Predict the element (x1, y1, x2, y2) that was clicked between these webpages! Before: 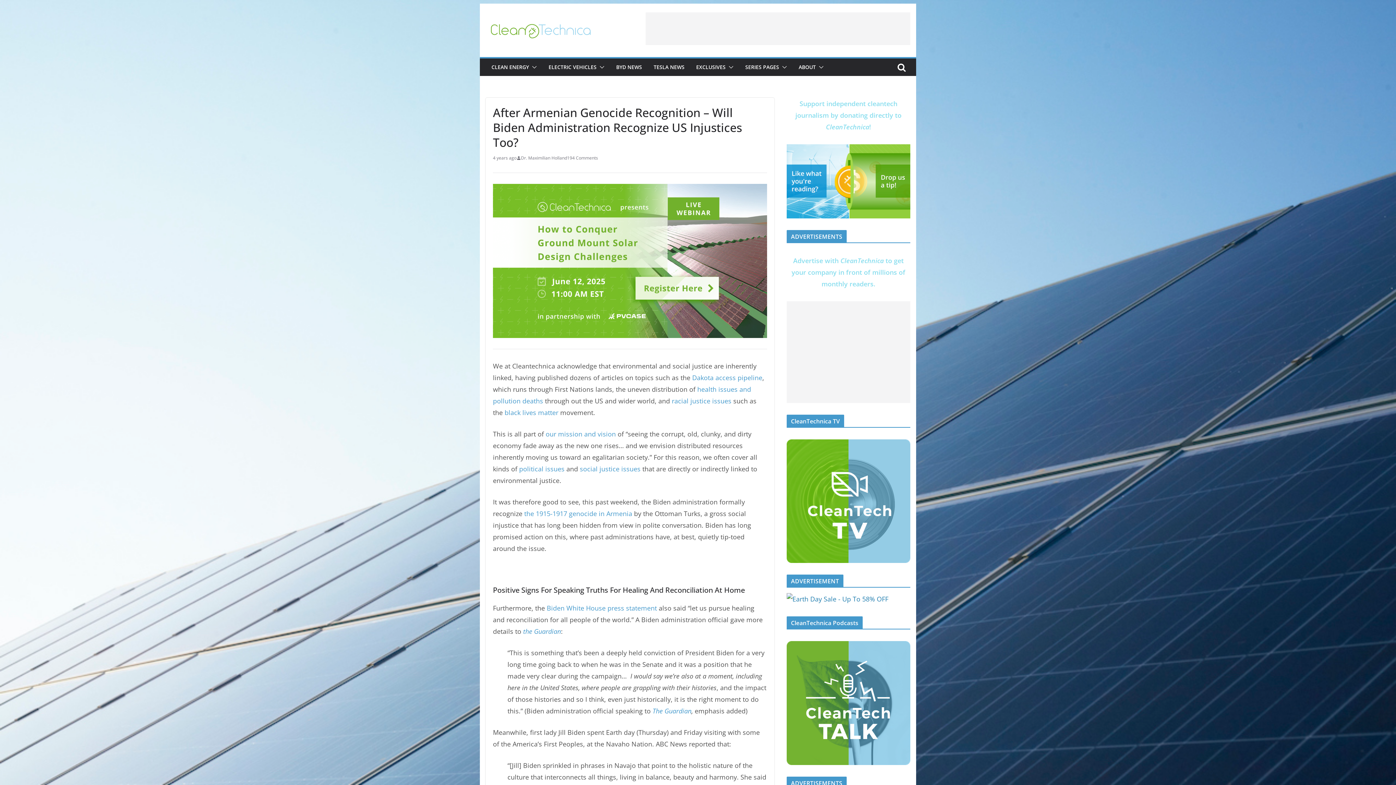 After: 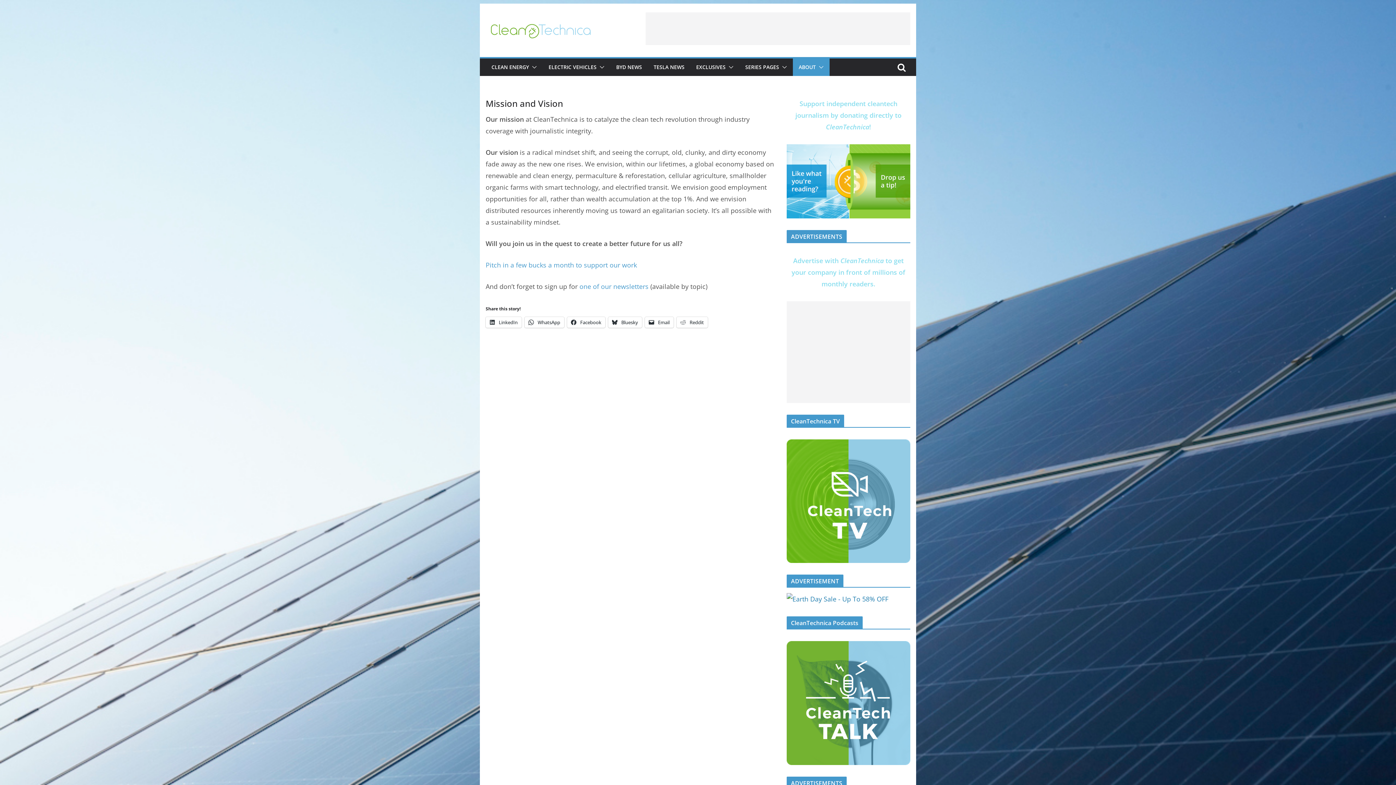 Action: label: our mission and vision bbox: (545, 429, 616, 438)